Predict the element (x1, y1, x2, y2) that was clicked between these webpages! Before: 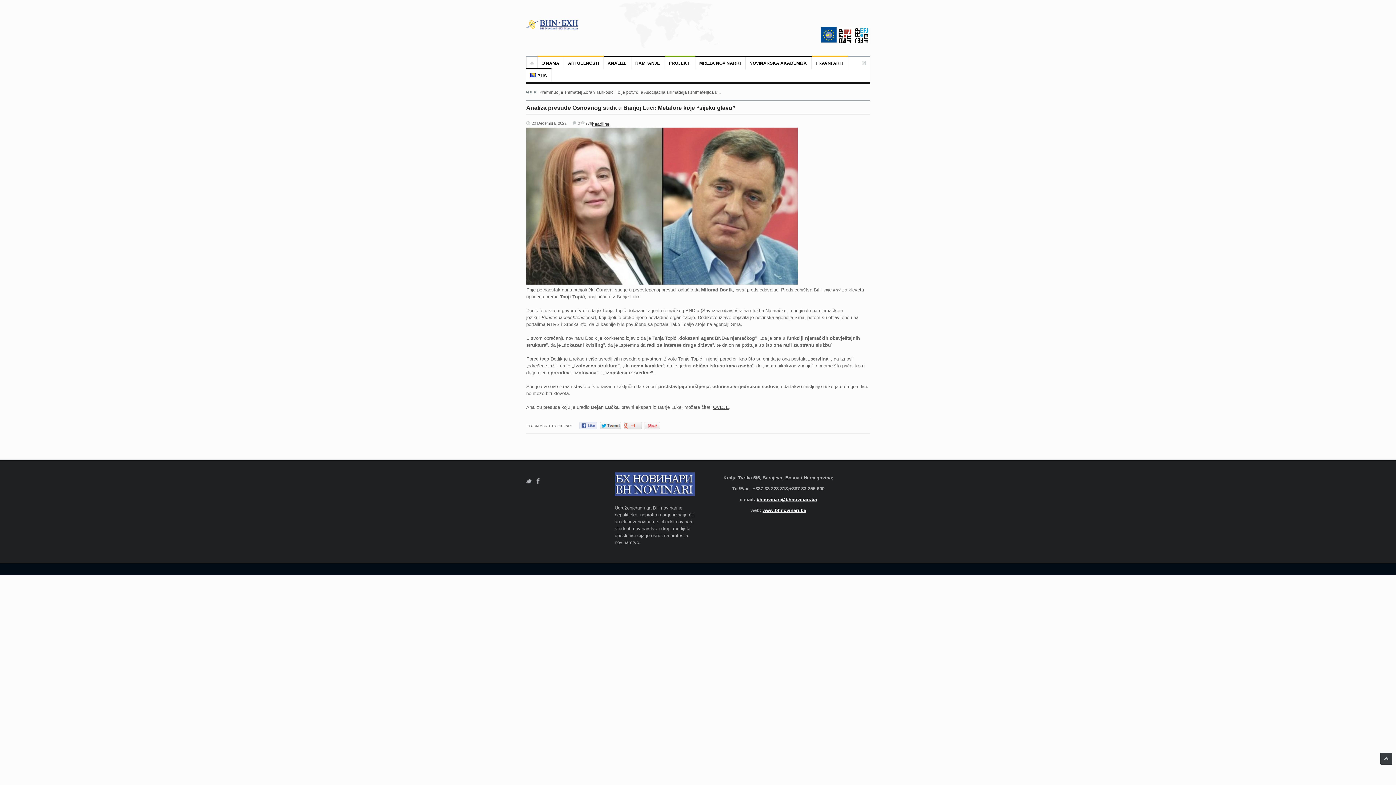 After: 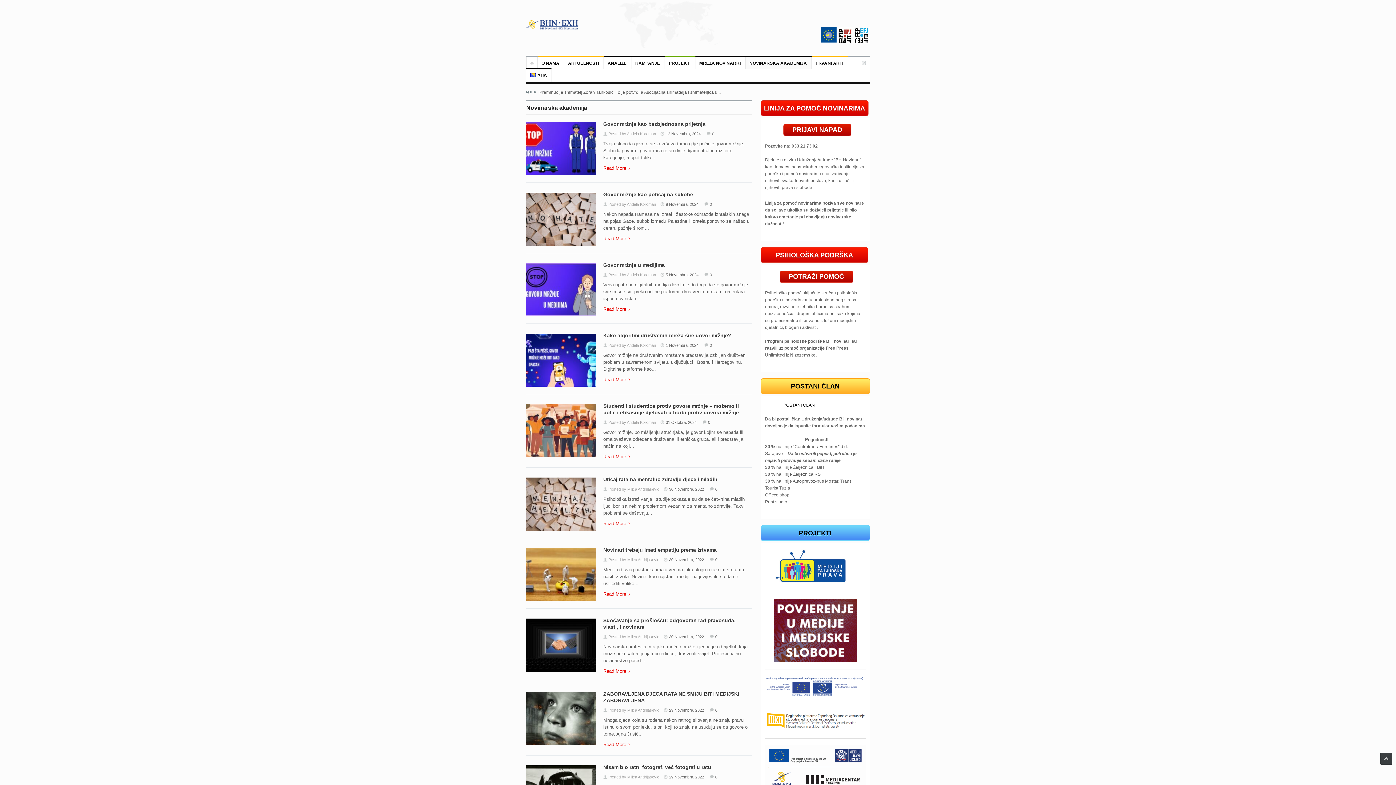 Action: bbox: (745, 56, 811, 69) label: NOVINARSKA AKADEMIJA